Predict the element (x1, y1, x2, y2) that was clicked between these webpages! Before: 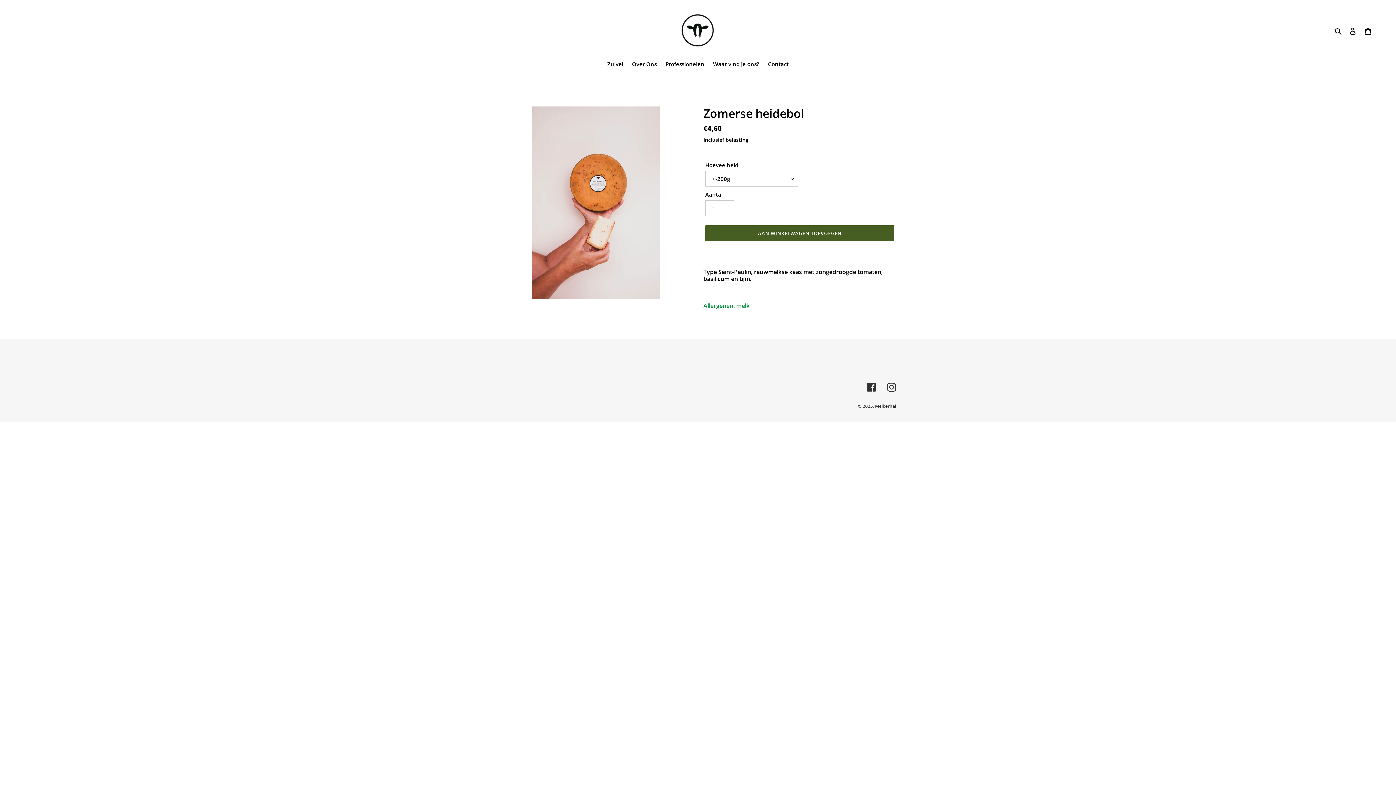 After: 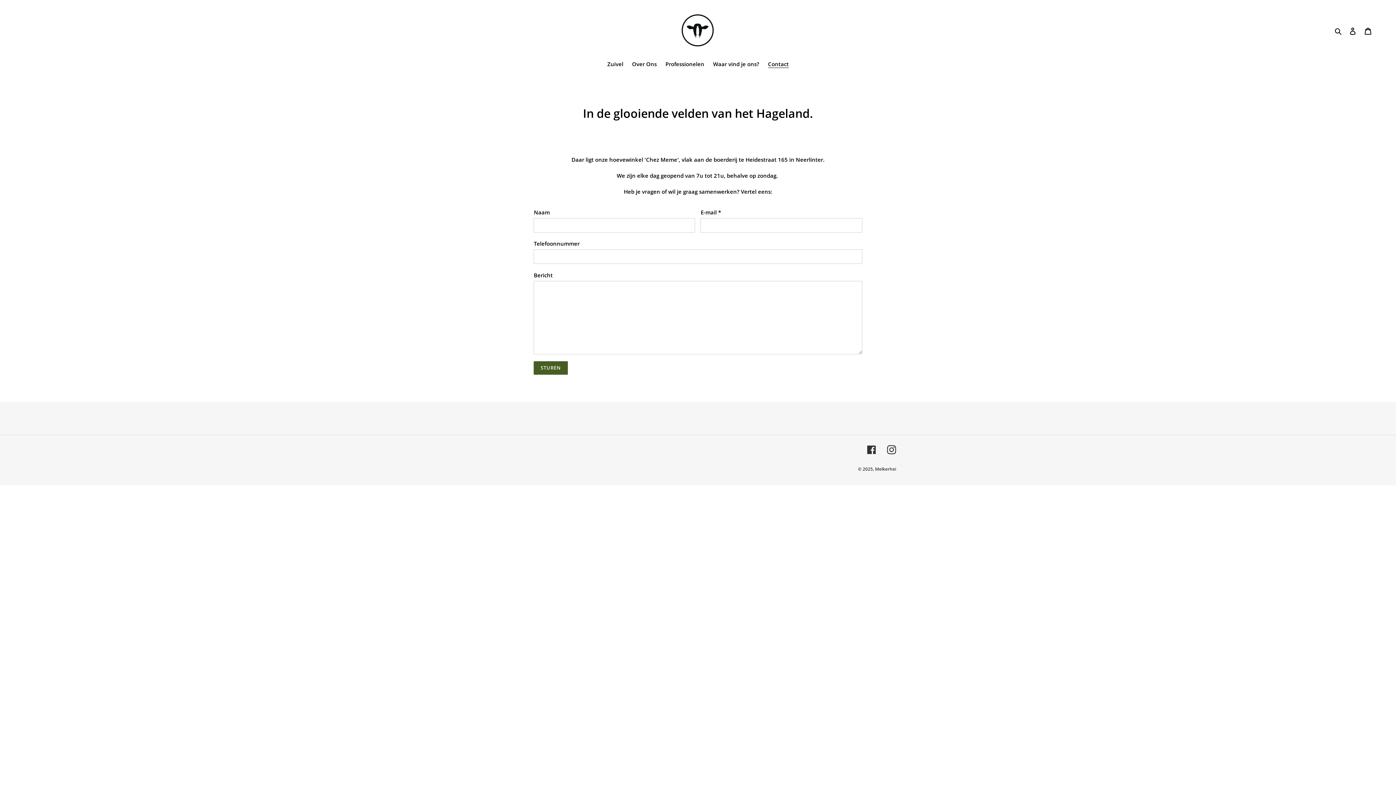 Action: bbox: (764, 60, 792, 69) label: Contact